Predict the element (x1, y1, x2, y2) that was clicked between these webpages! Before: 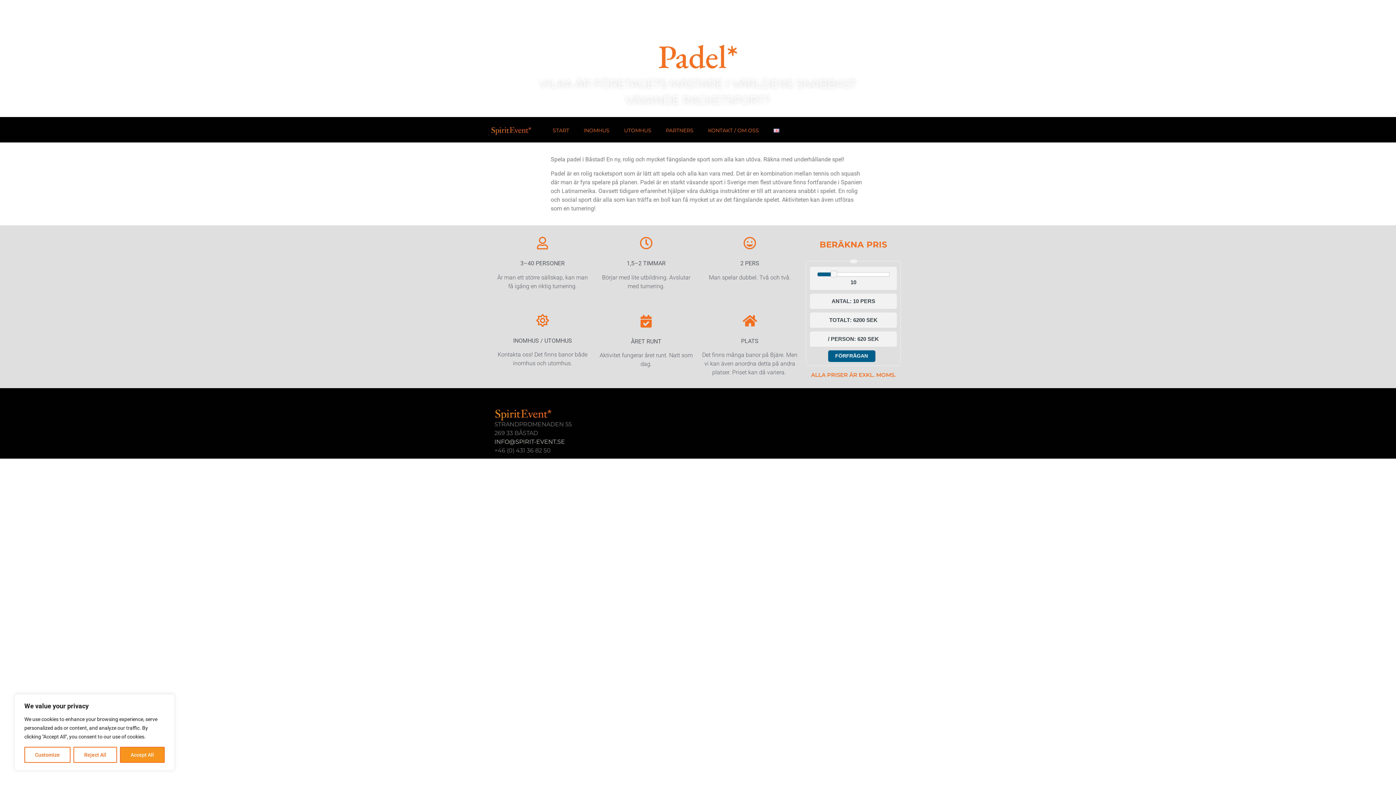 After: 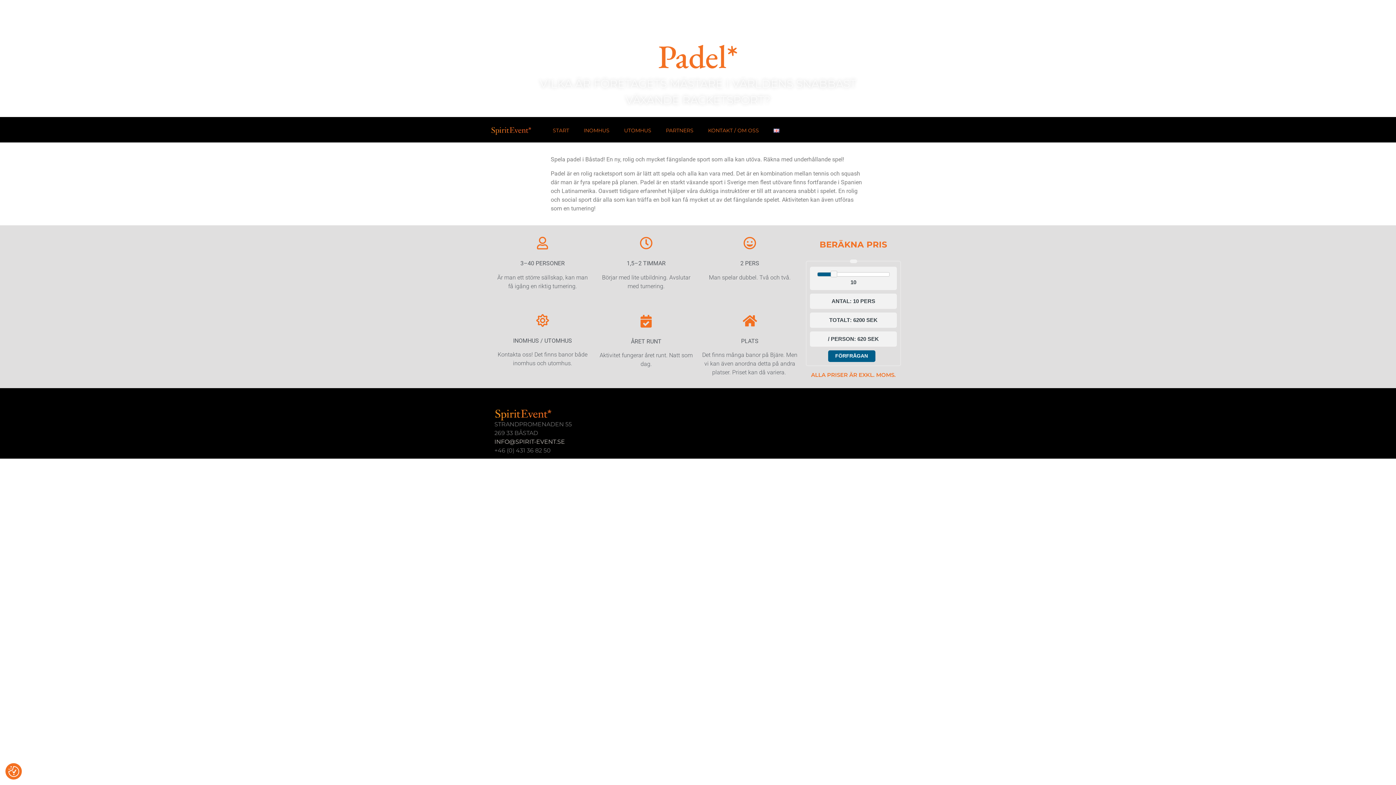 Action: bbox: (120, 747, 164, 763) label: Accept All